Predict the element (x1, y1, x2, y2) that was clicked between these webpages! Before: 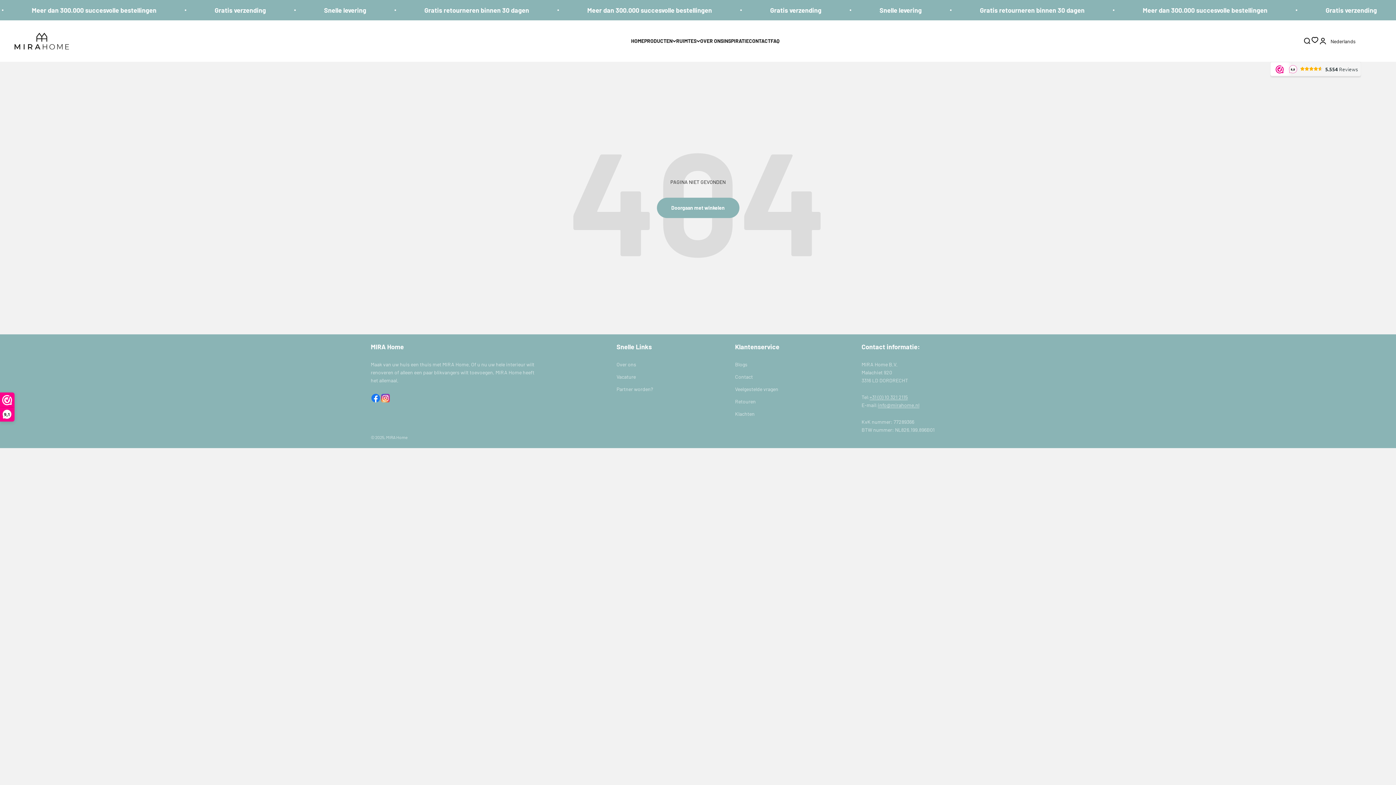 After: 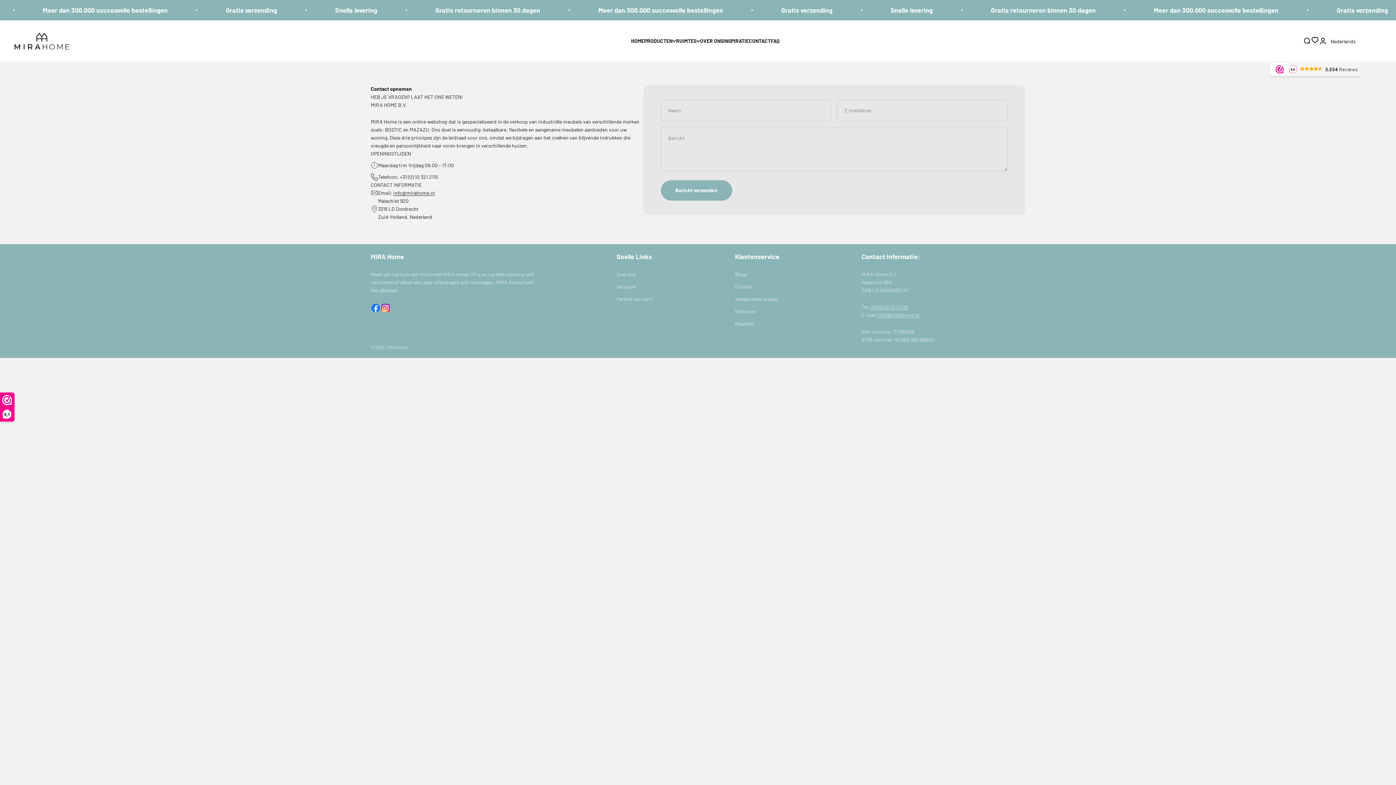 Action: label: Contact bbox: (735, 373, 753, 381)